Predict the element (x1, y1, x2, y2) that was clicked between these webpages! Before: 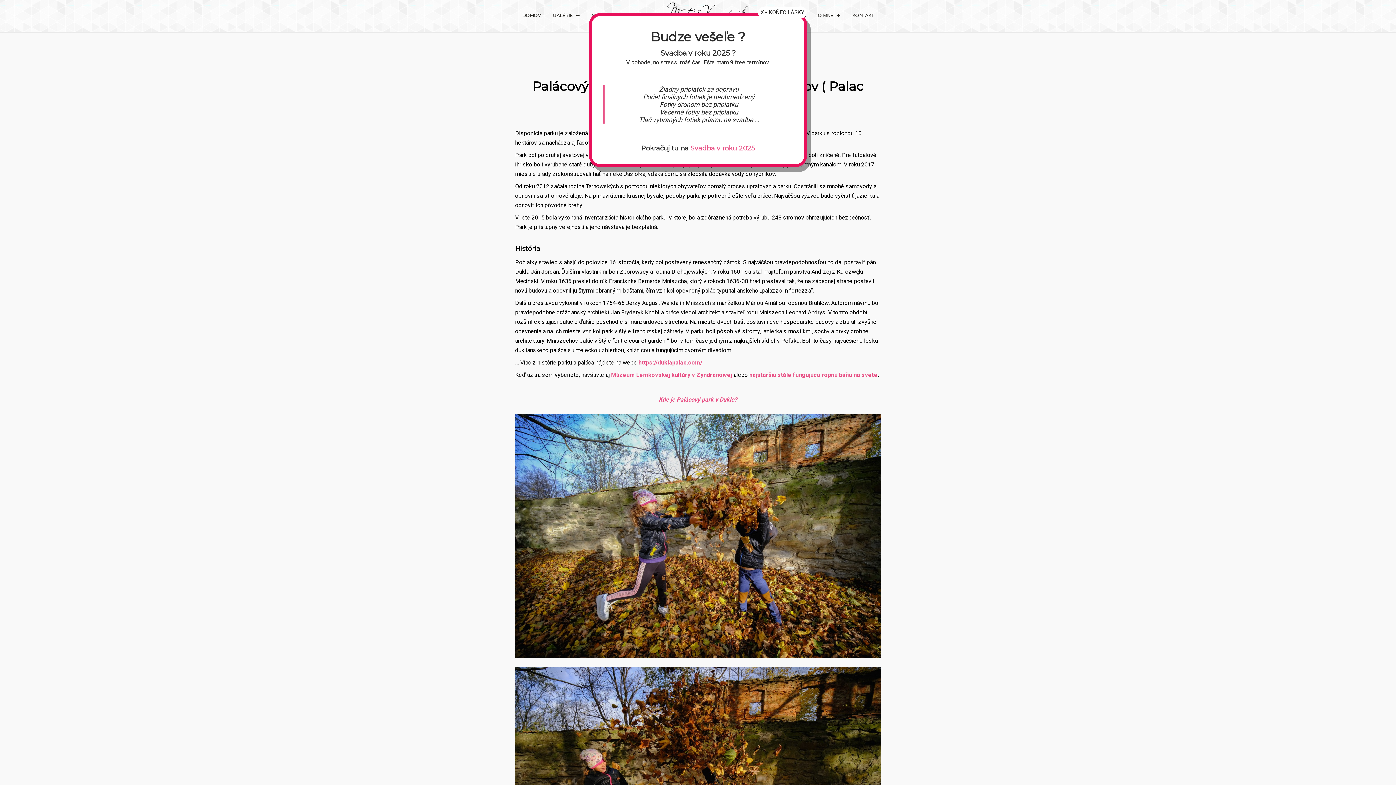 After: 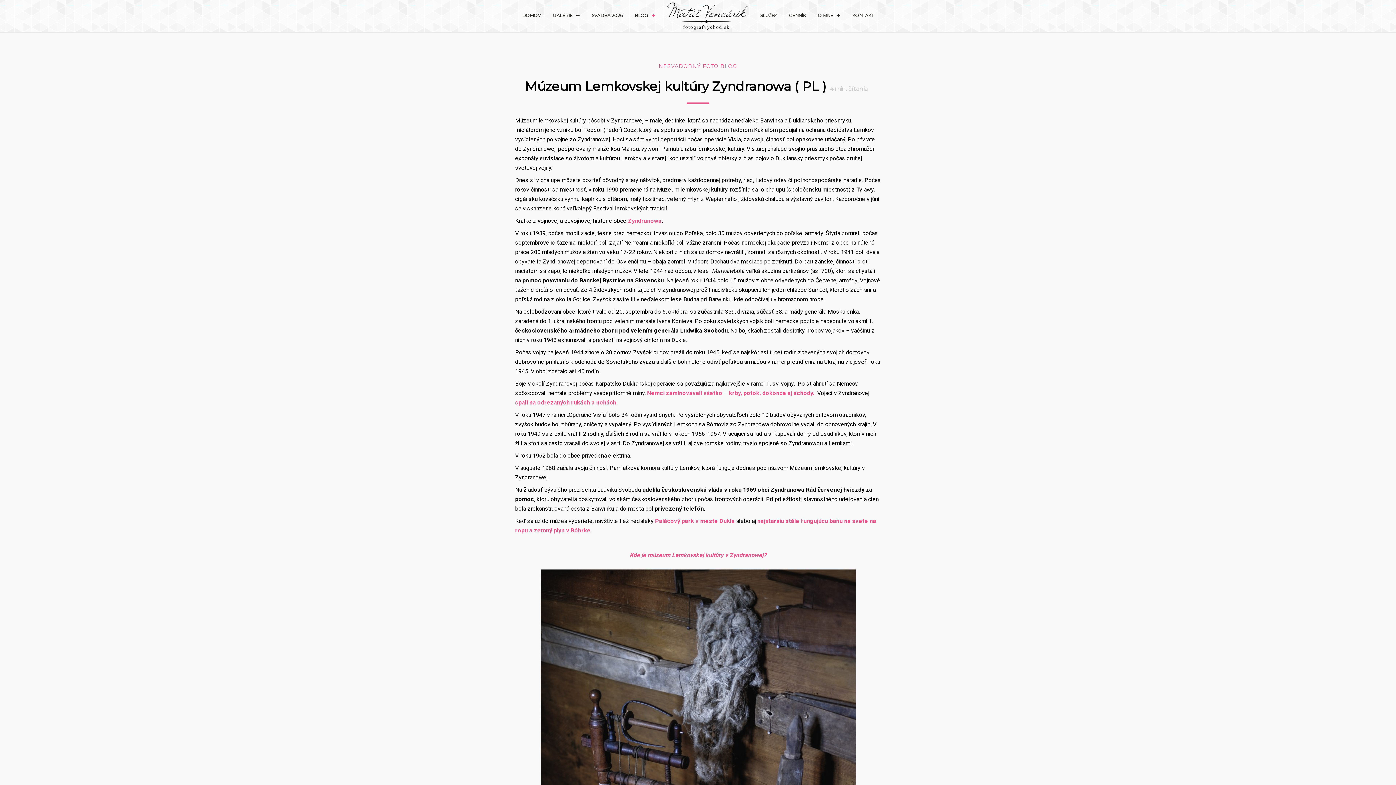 Action: label: Múzeum Lemkovskej kultúry v Zyndranowej bbox: (611, 371, 732, 378)